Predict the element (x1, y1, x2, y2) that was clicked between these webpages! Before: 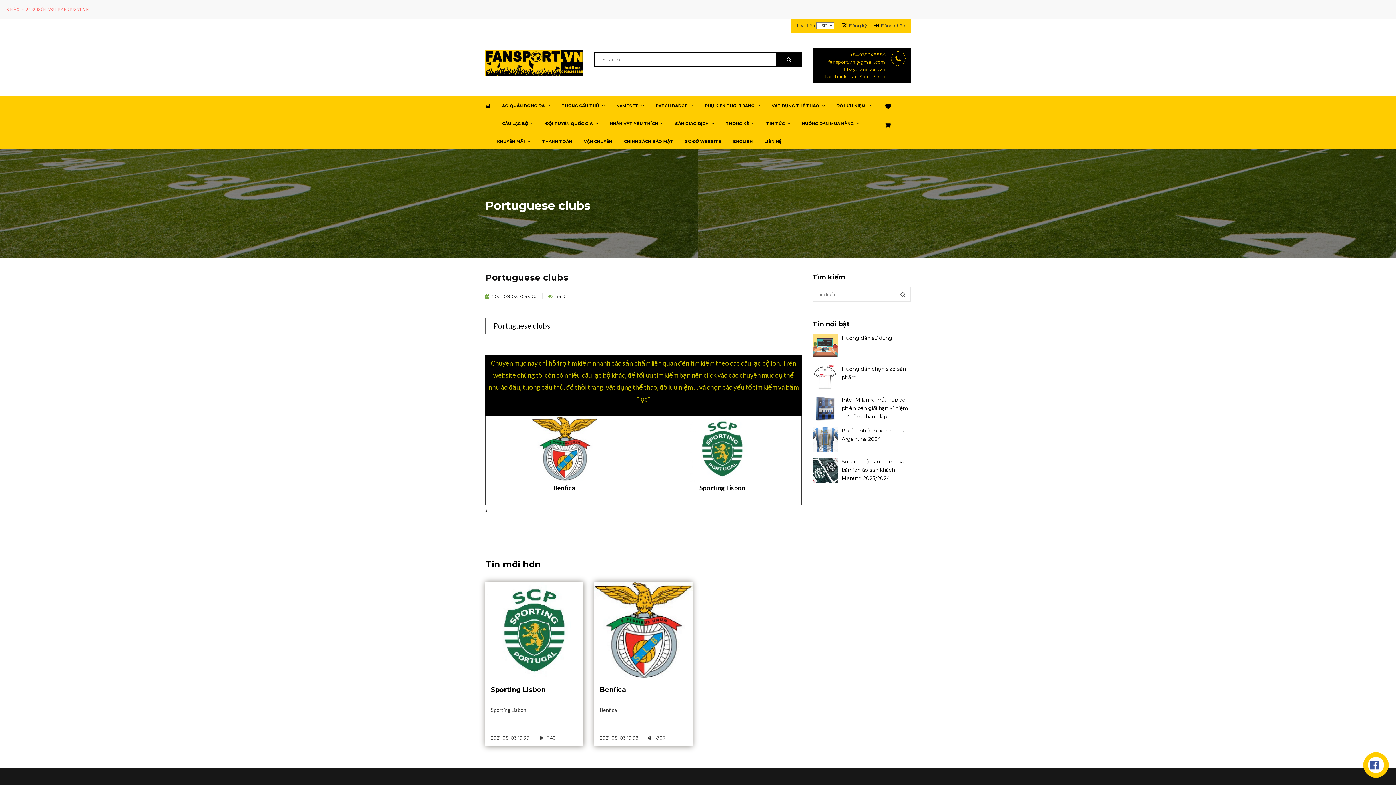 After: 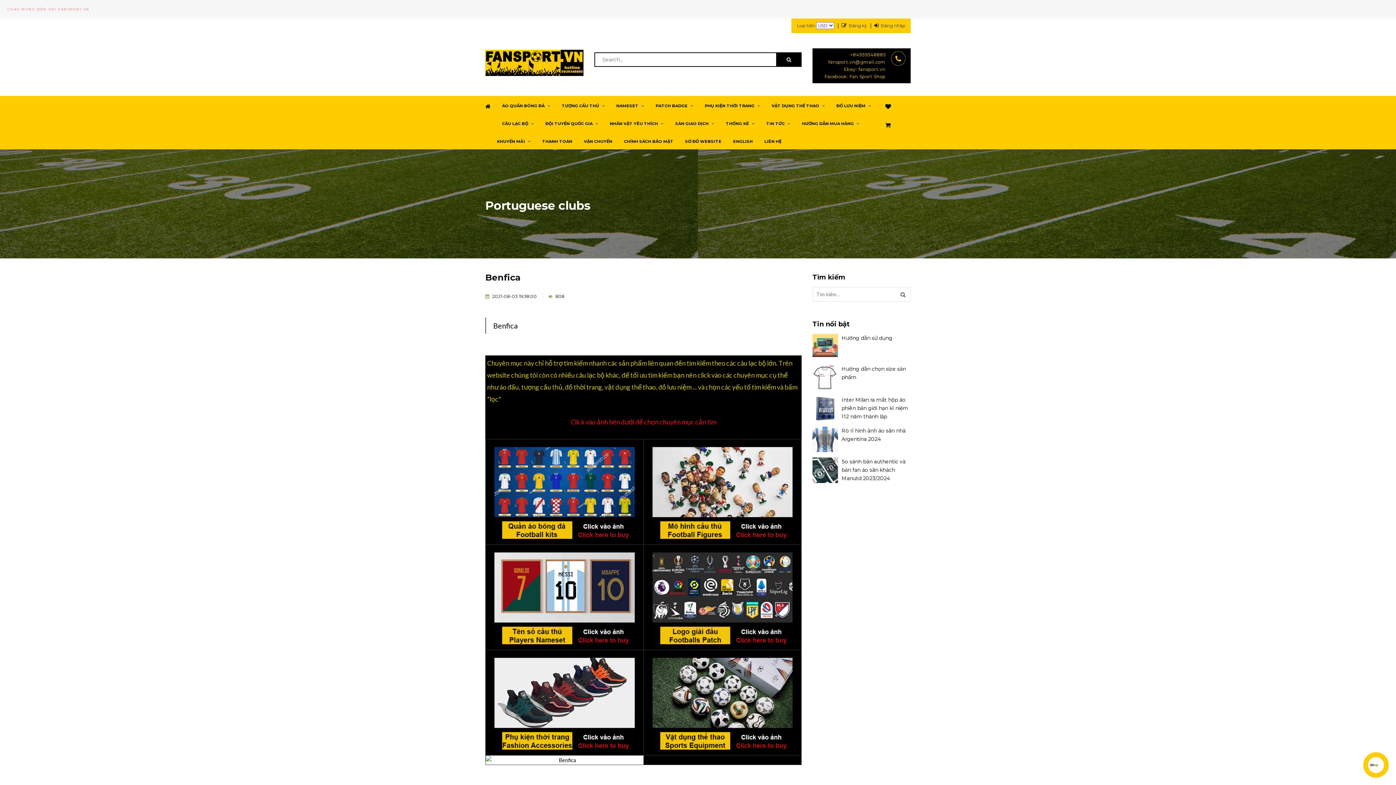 Action: bbox: (599, 686, 626, 694) label: Benfica